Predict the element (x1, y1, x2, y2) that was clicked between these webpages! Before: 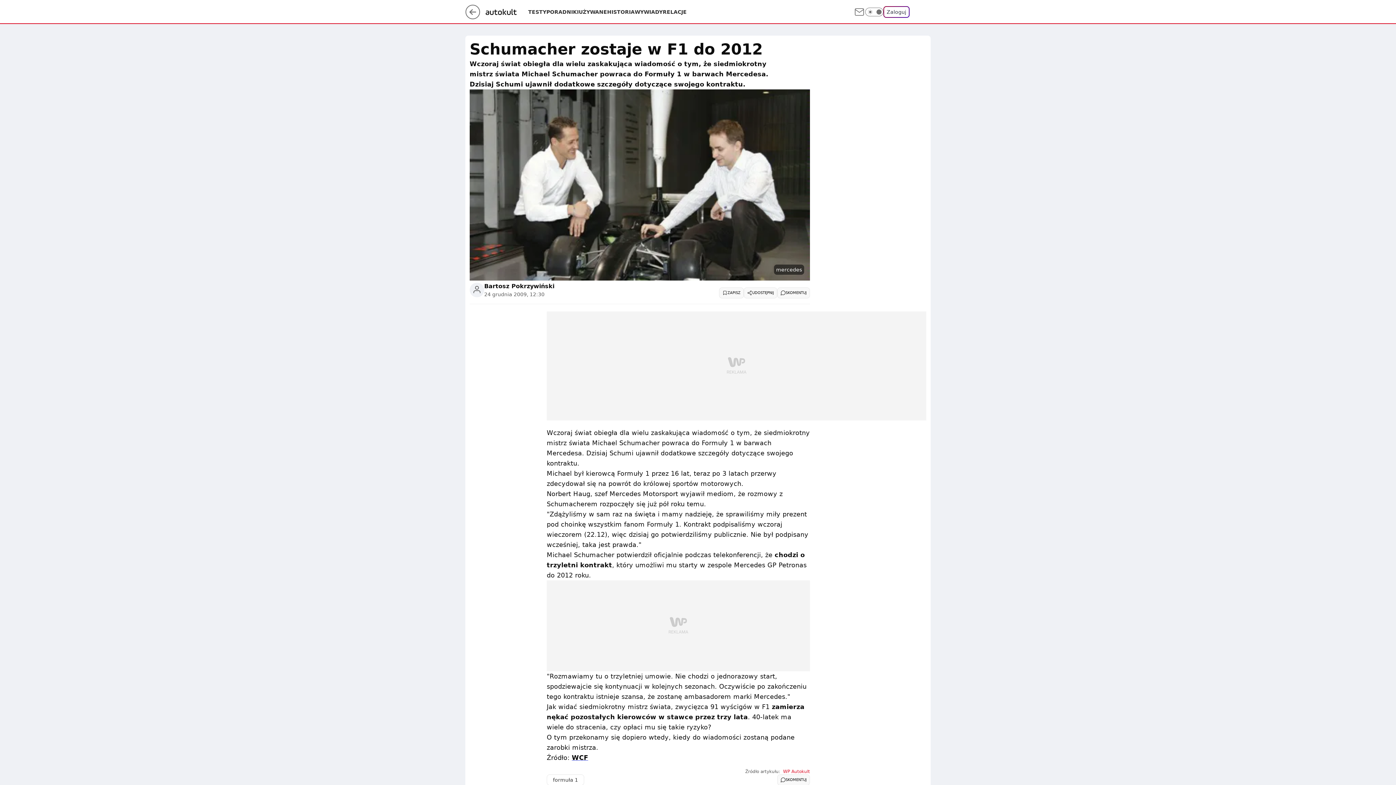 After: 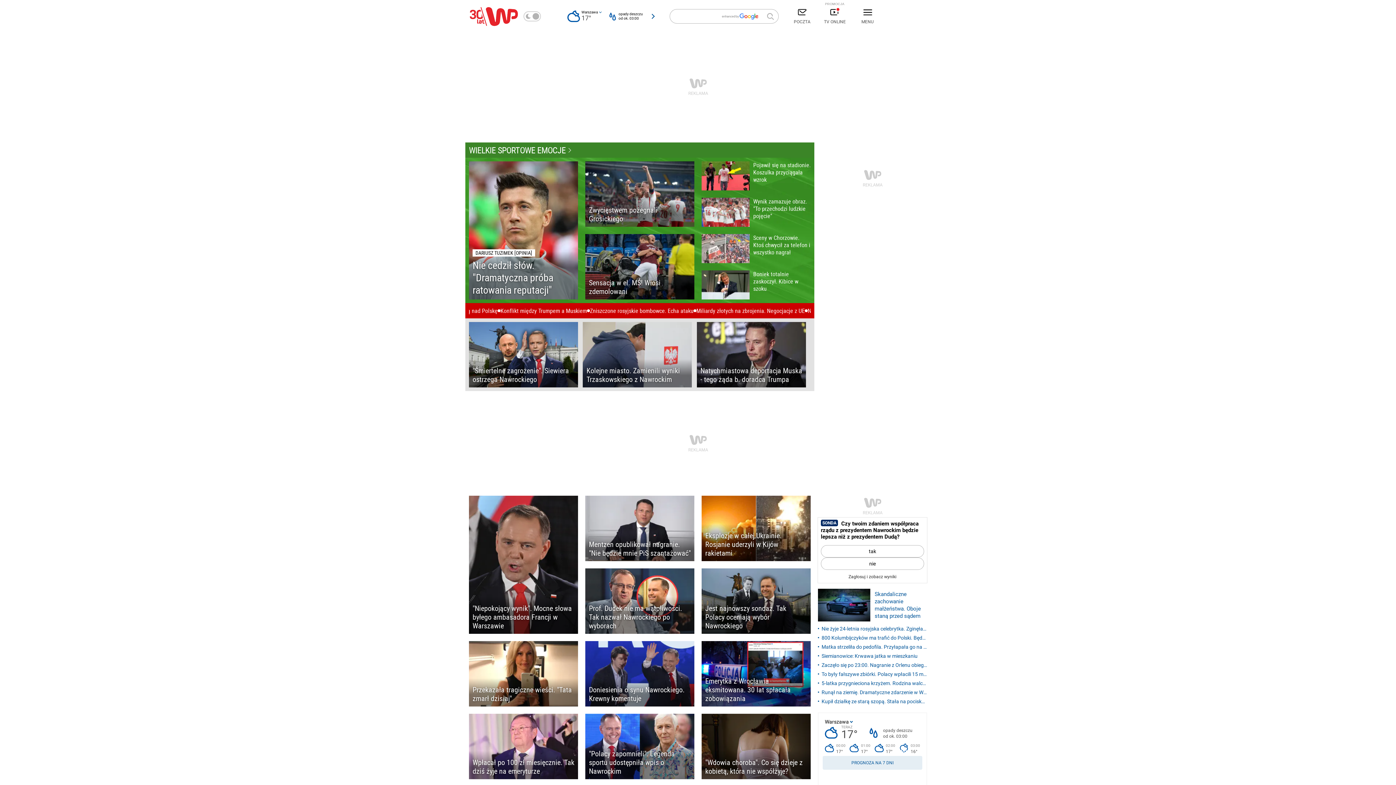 Action: bbox: (465, 13, 480, 20)